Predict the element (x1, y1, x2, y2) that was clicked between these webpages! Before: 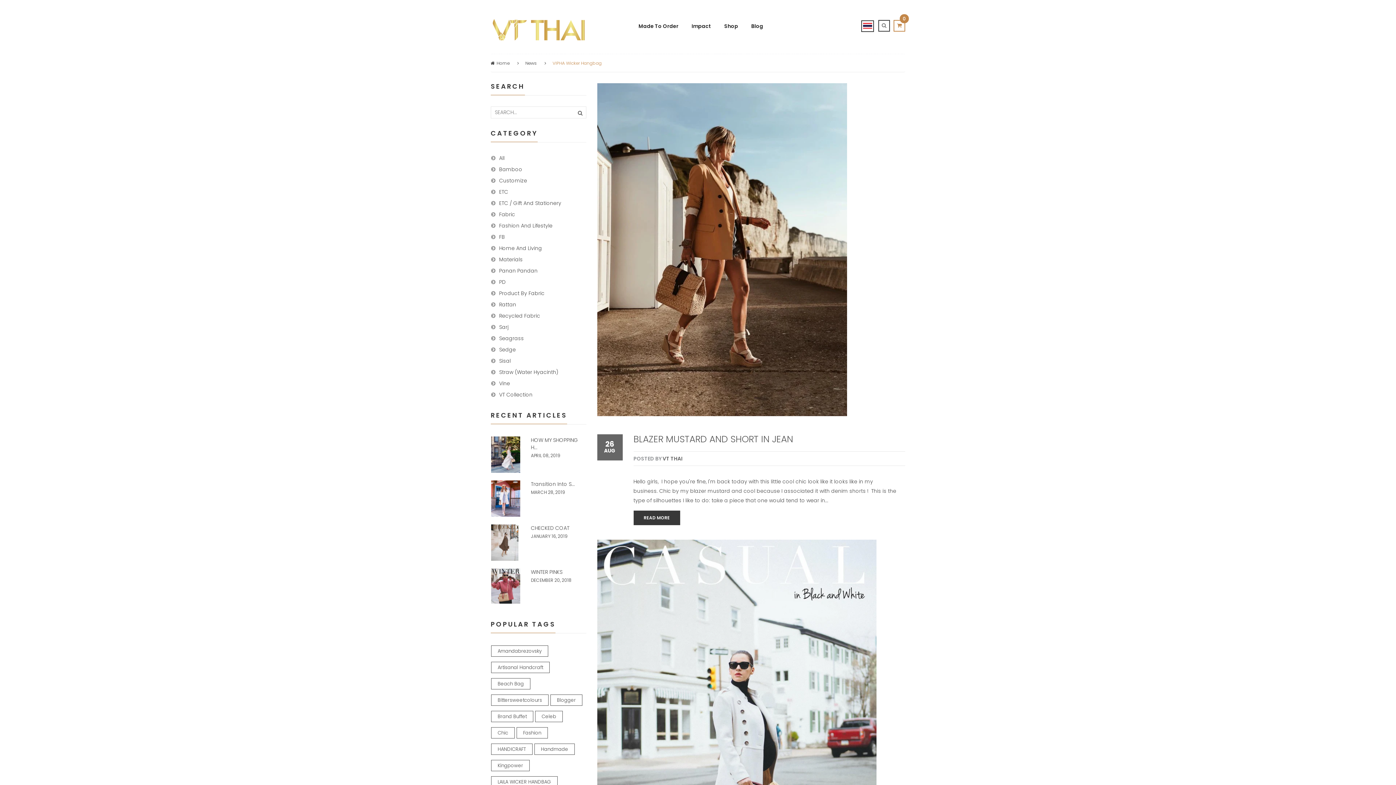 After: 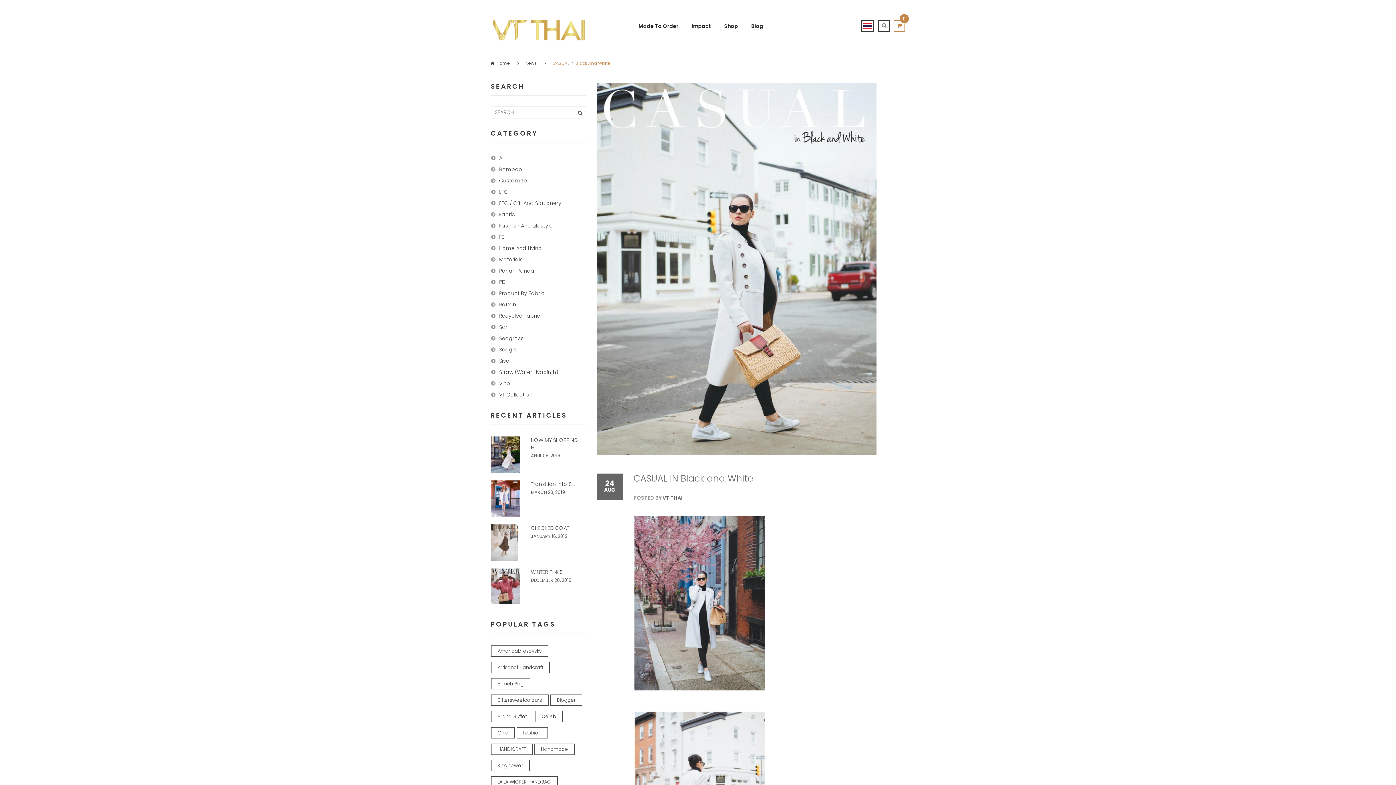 Action: bbox: (597, 539, 905, 912)